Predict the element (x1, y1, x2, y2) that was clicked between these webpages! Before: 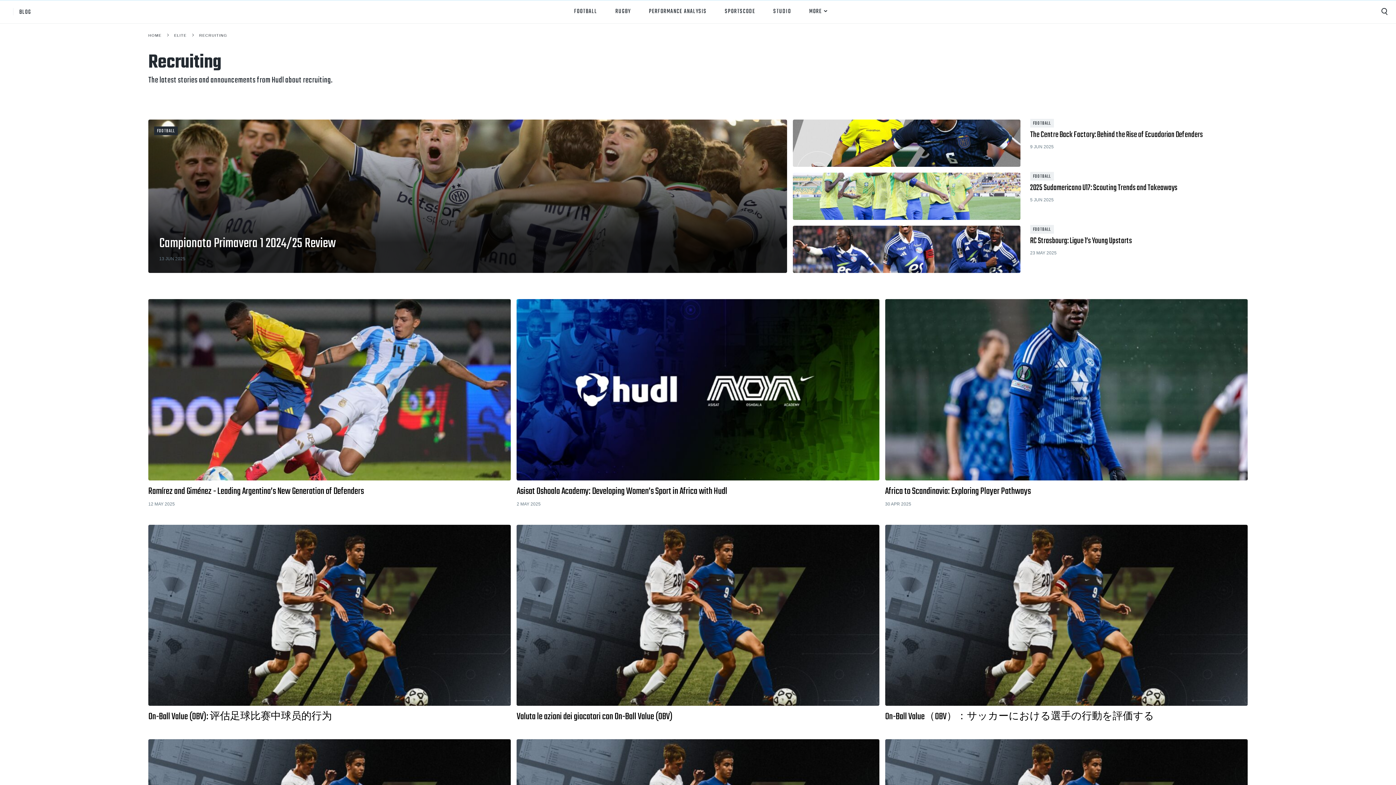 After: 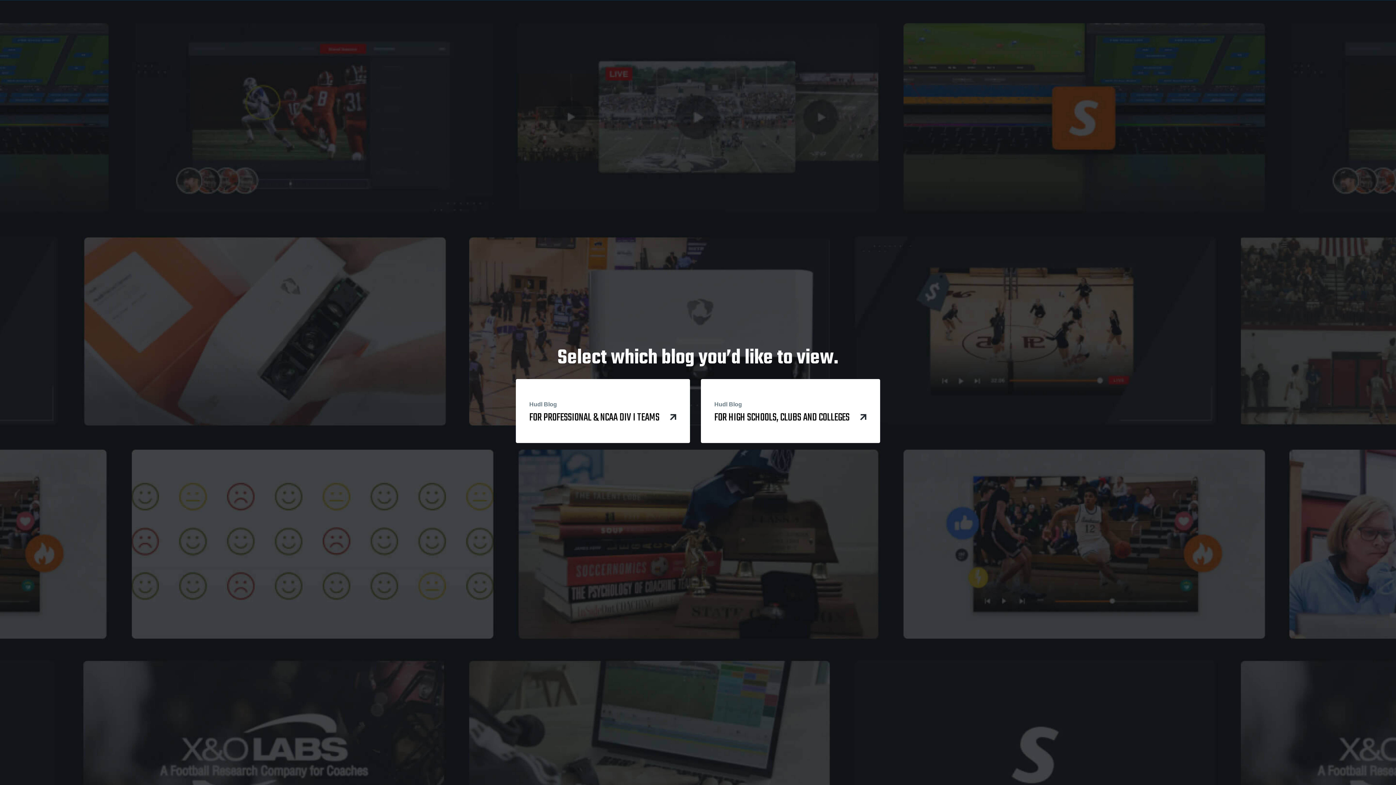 Action: bbox: (13, 8, 31, 15) label: BLOG